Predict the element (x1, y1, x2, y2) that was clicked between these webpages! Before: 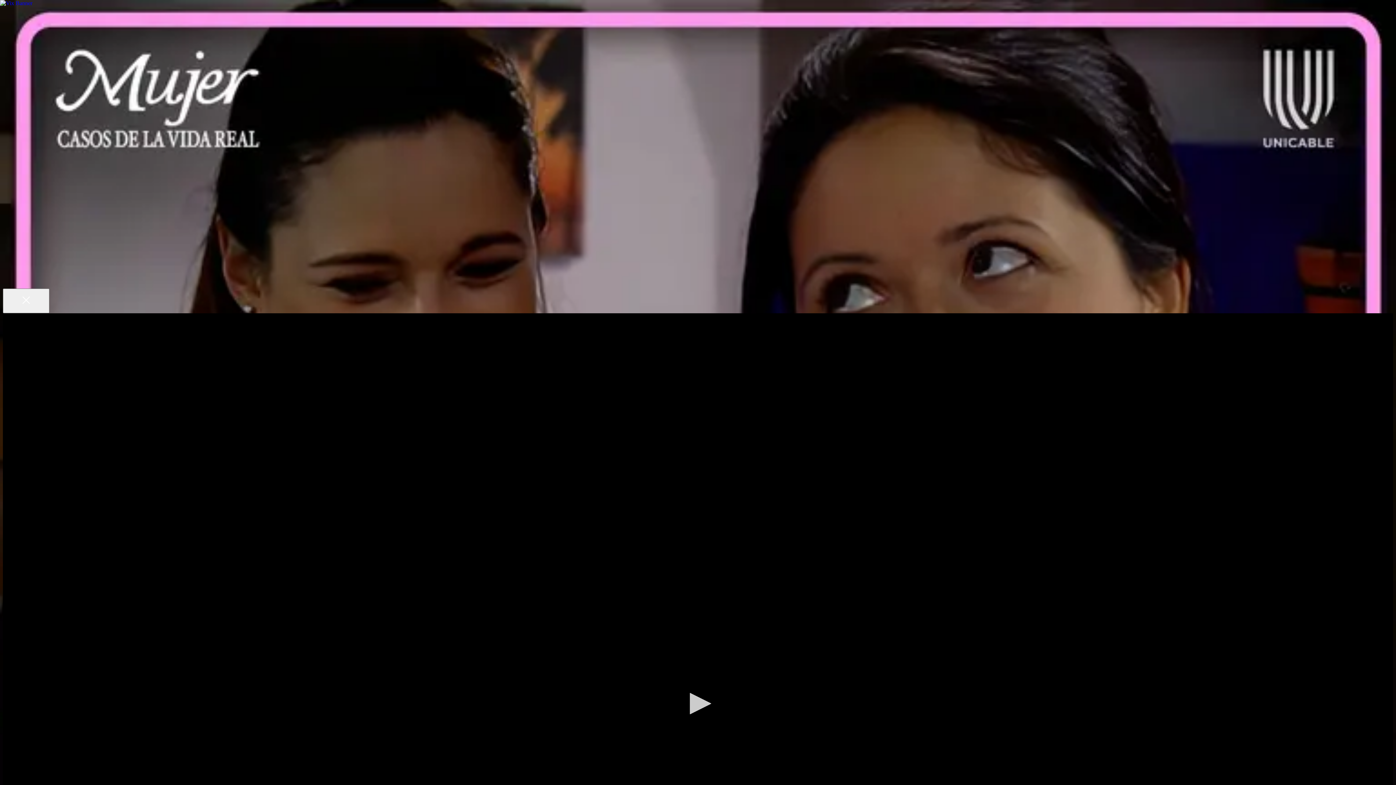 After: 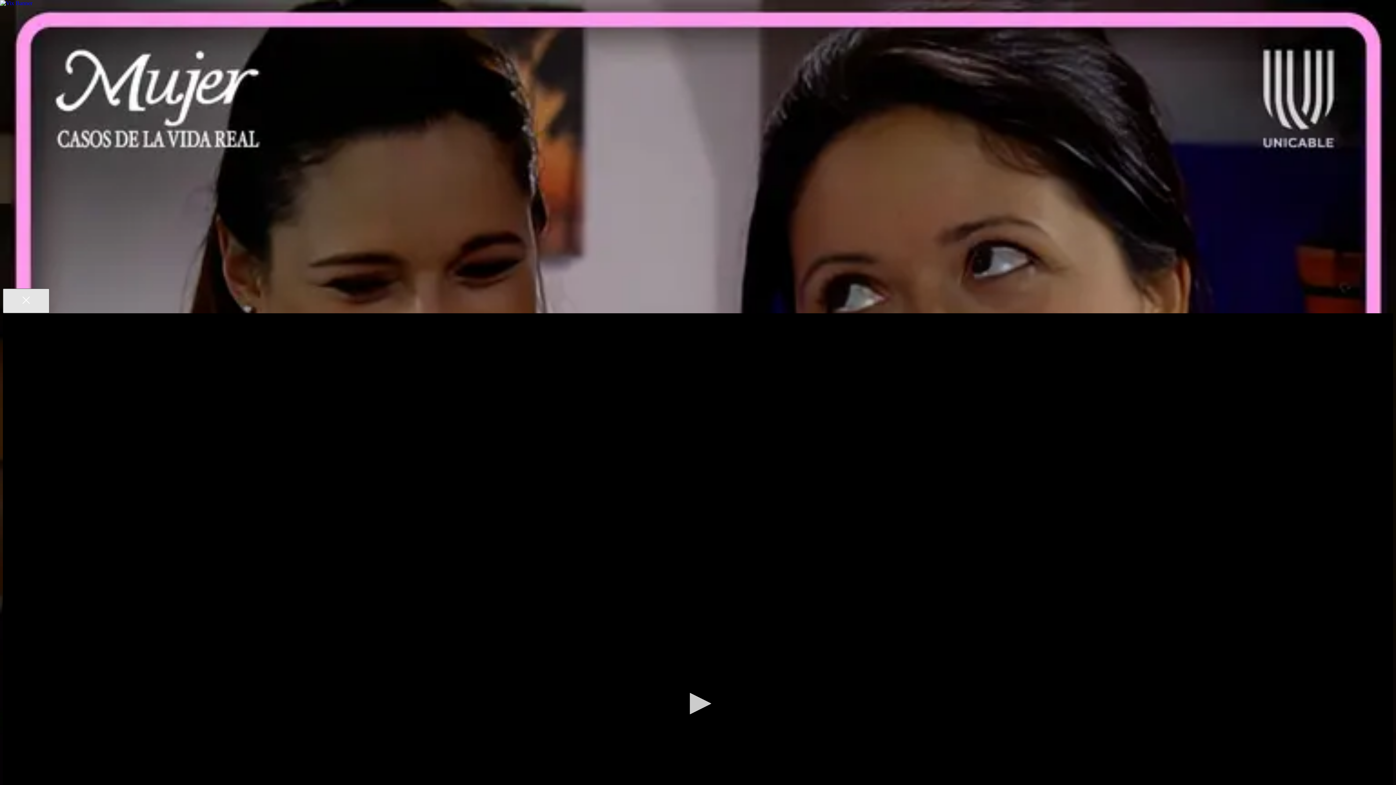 Action: label: Close bbox: (2, 288, 49, 313)